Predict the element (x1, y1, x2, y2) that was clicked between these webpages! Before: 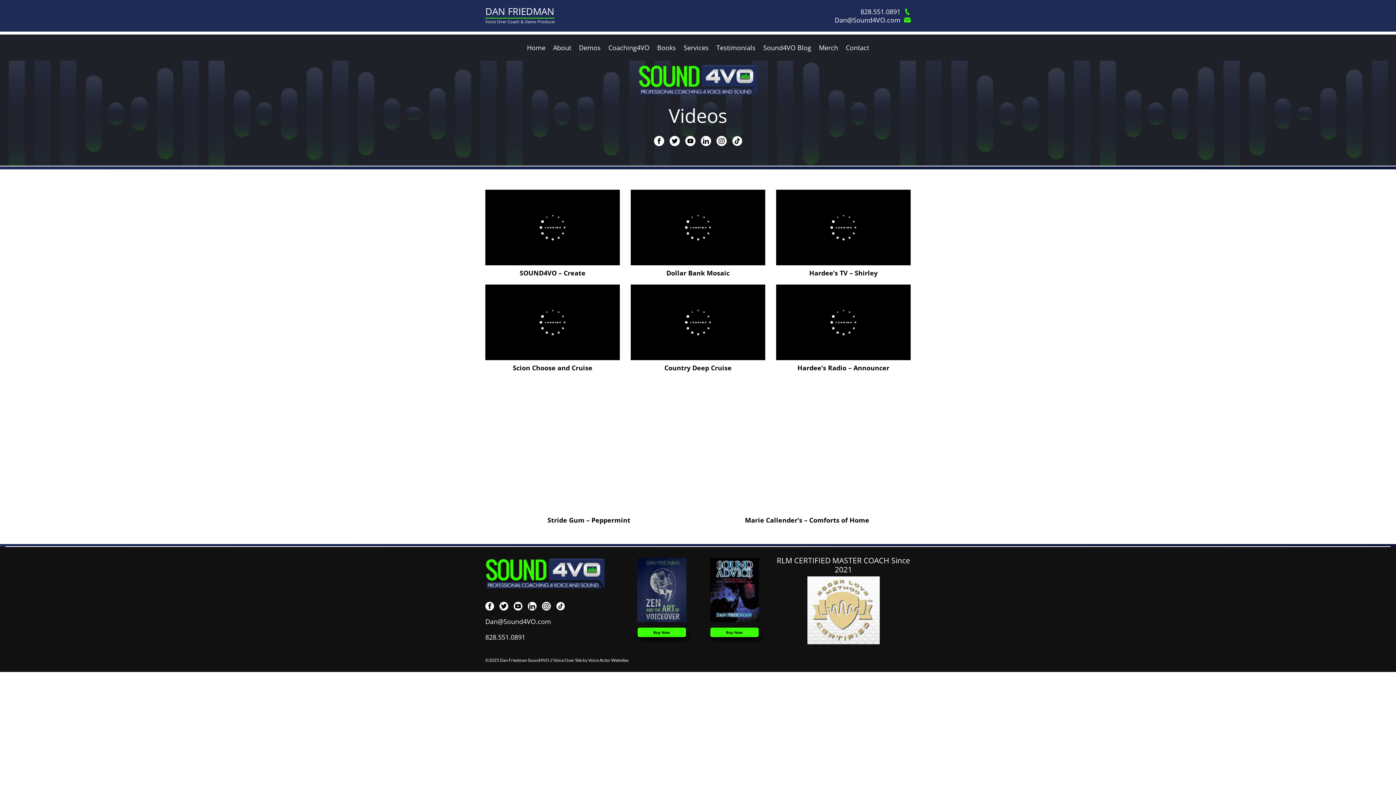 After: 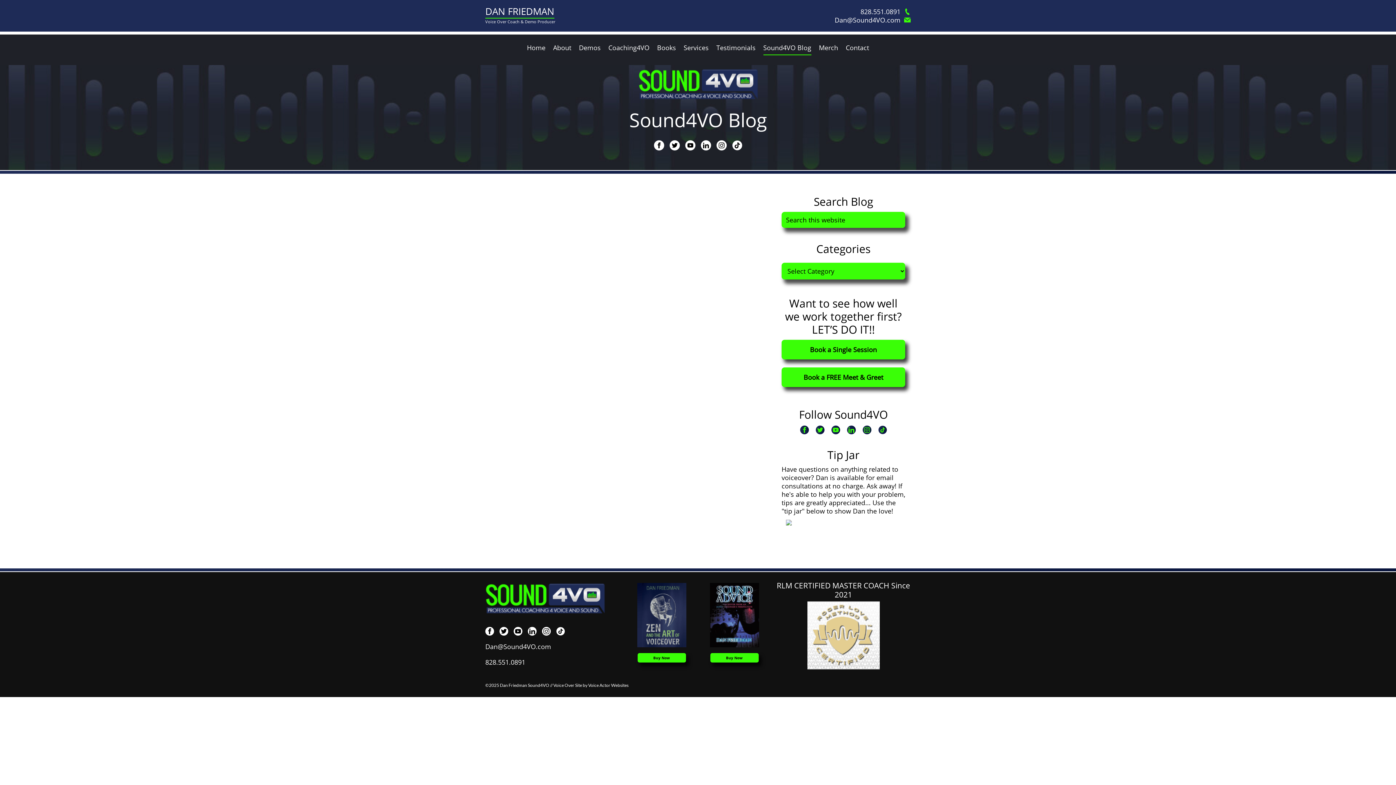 Action: bbox: (763, 44, 811, 50) label: Sound4VO Blog